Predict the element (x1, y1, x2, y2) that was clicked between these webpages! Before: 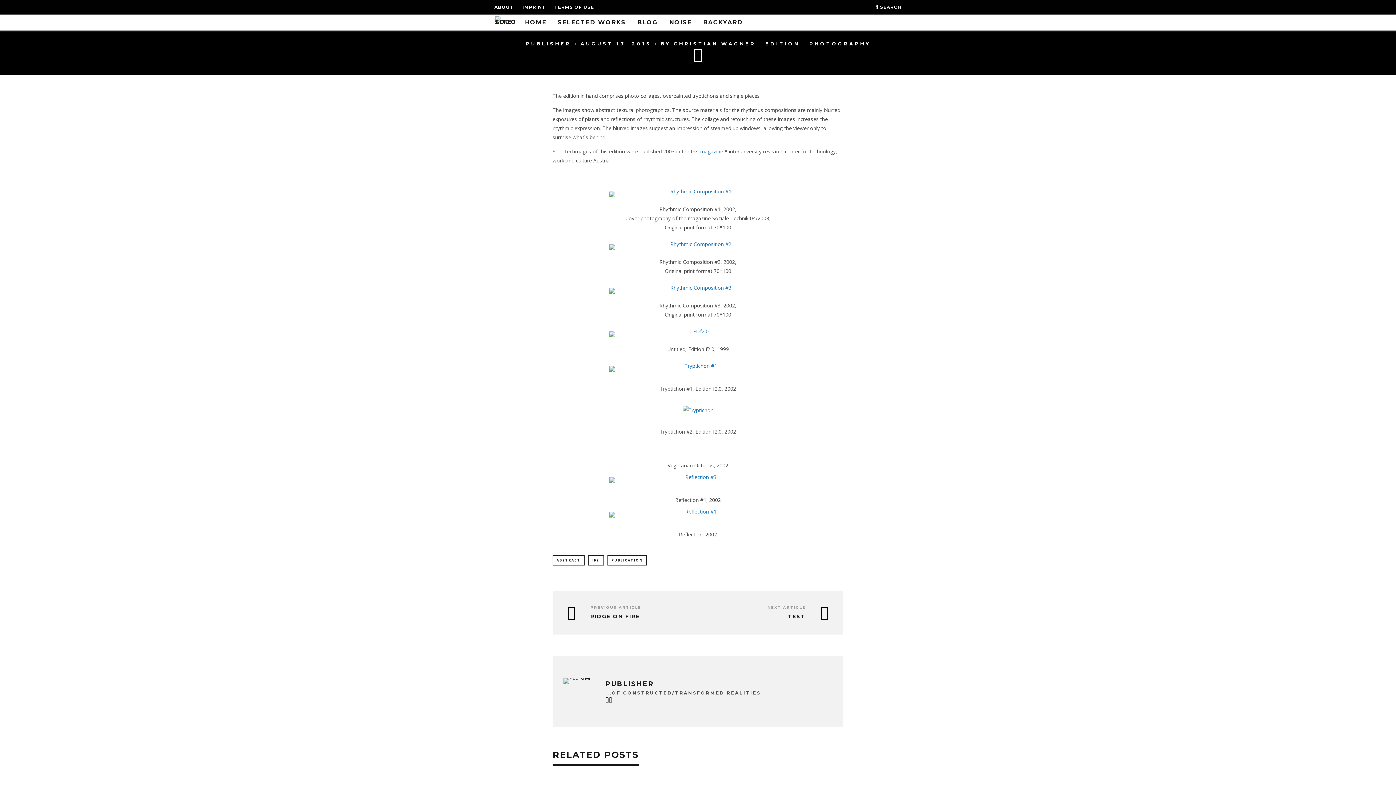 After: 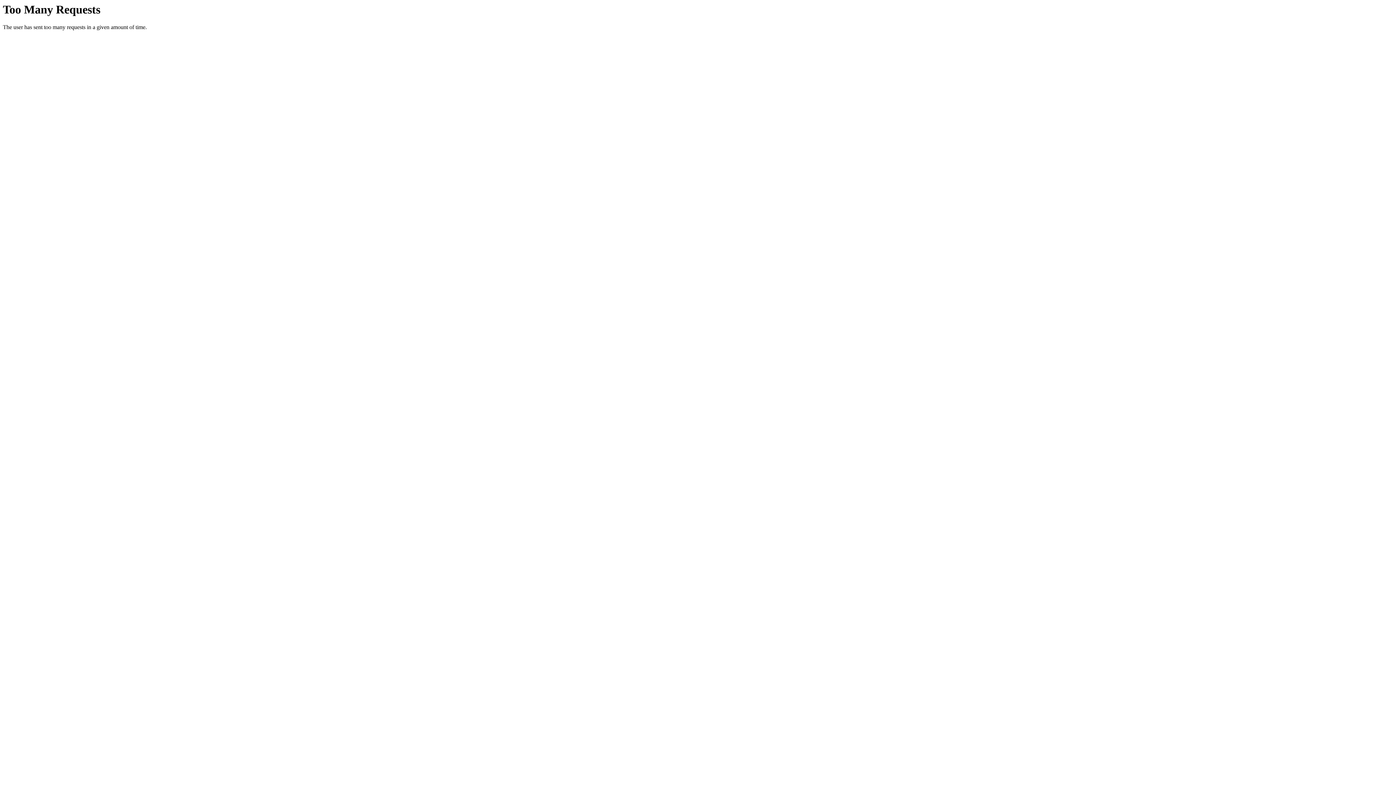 Action: label: SELECTED WORKS bbox: (553, 14, 630, 30)